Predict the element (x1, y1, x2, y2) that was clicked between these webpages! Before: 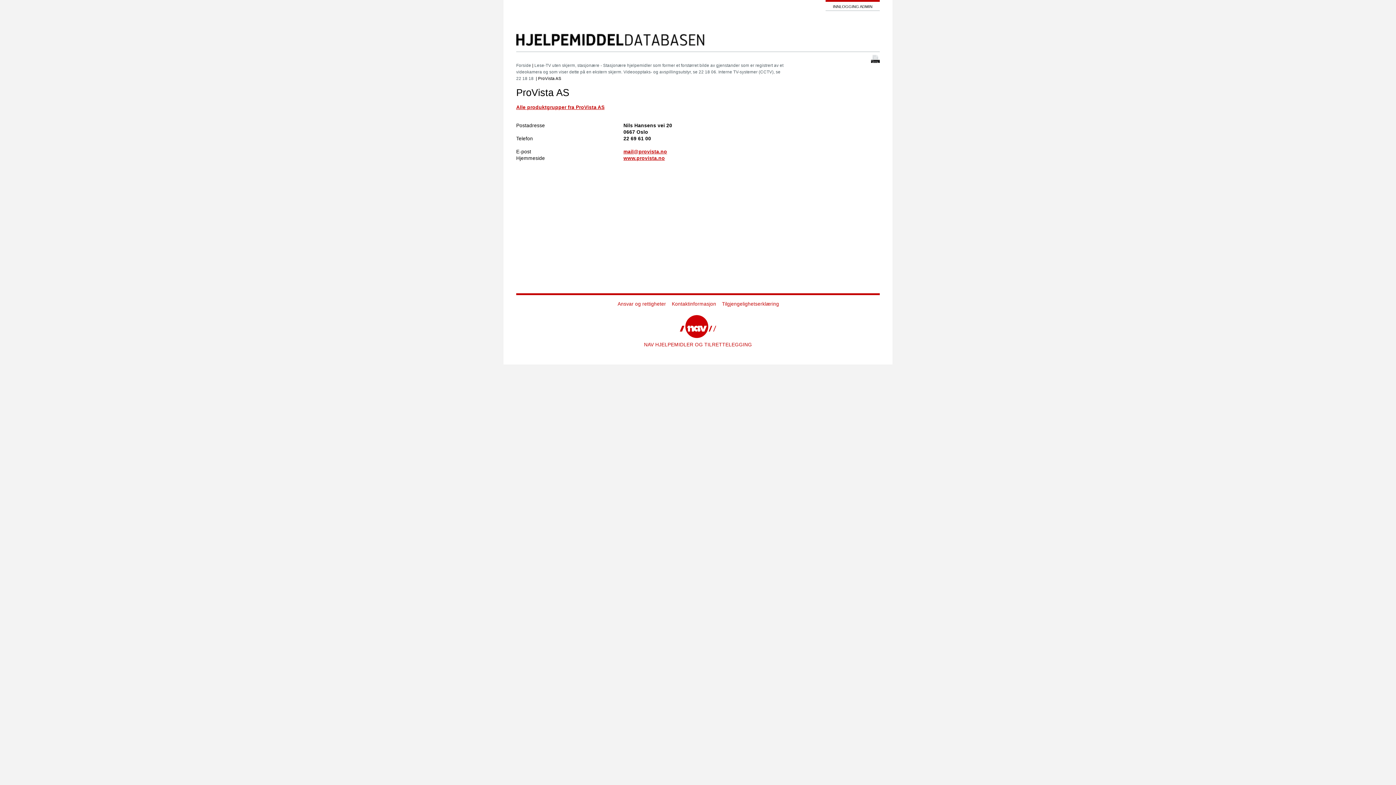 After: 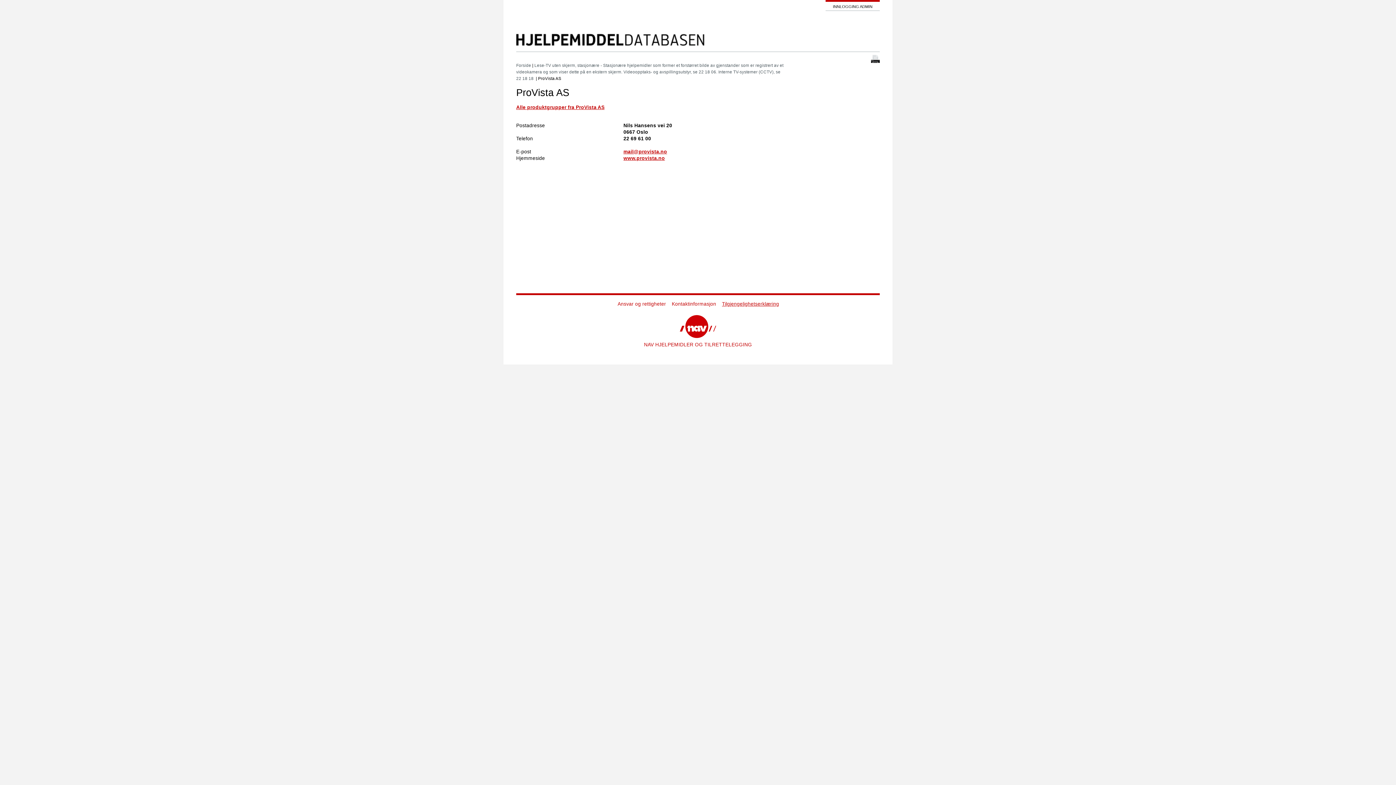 Action: bbox: (722, 301, 779, 306) label: Tilgjengelighetserklæring